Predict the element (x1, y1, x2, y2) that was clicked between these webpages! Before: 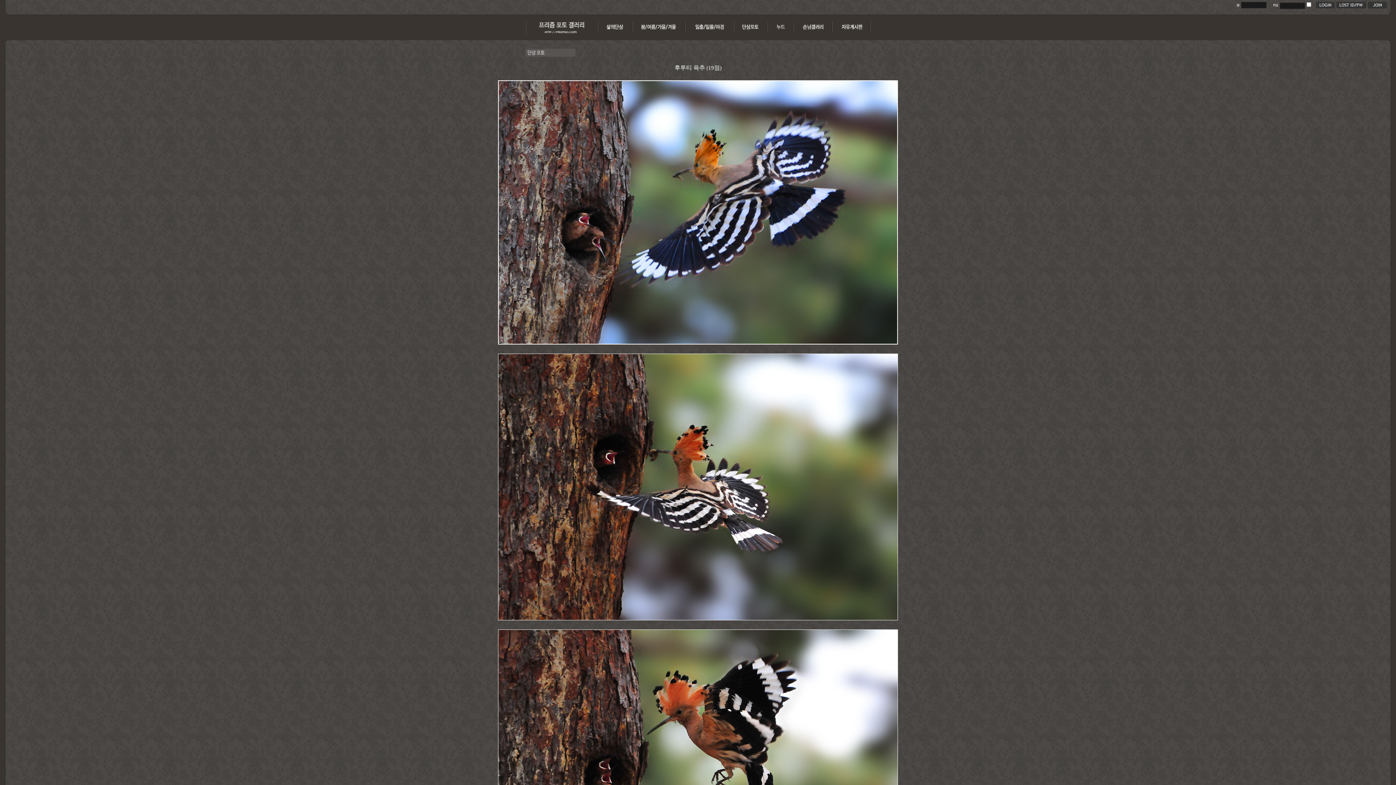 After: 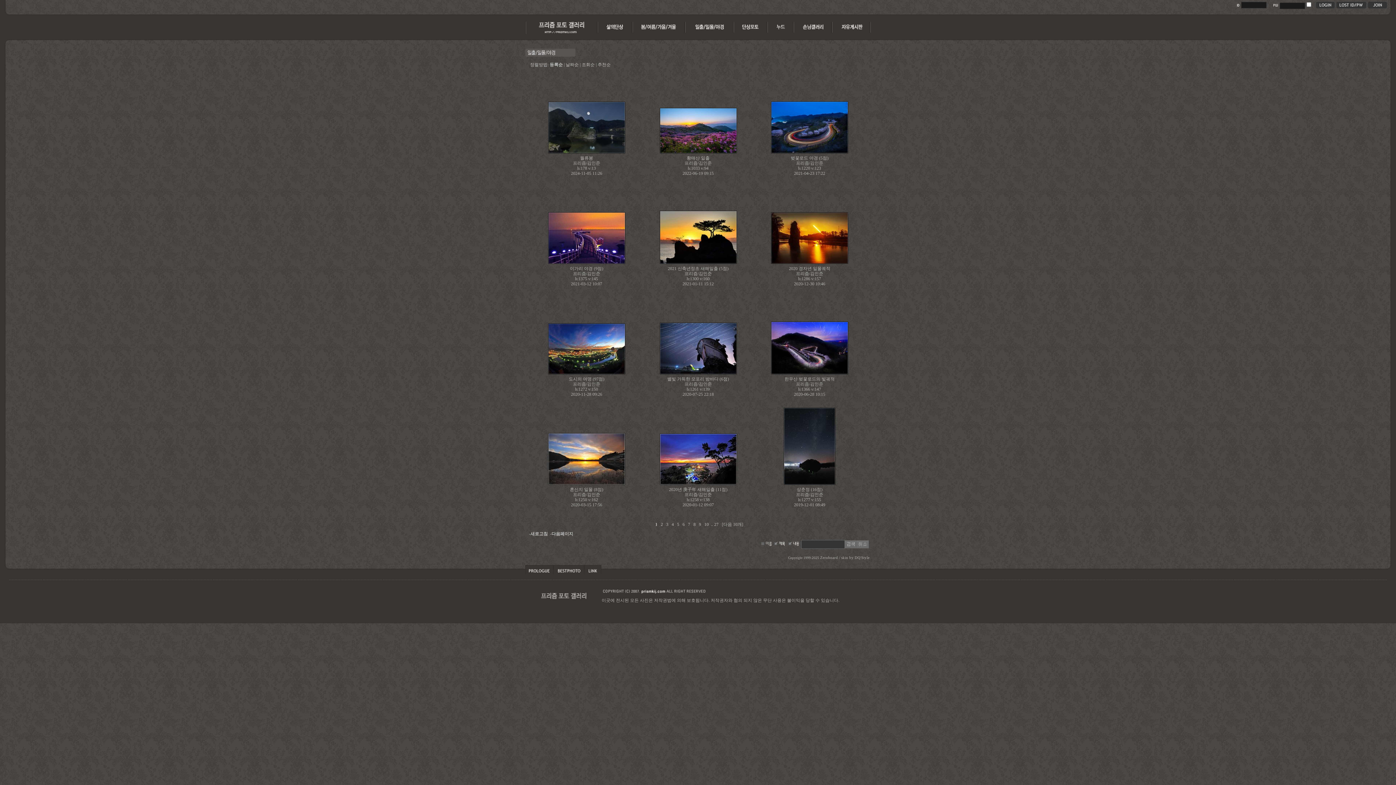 Action: bbox: (685, 30, 734, 35)